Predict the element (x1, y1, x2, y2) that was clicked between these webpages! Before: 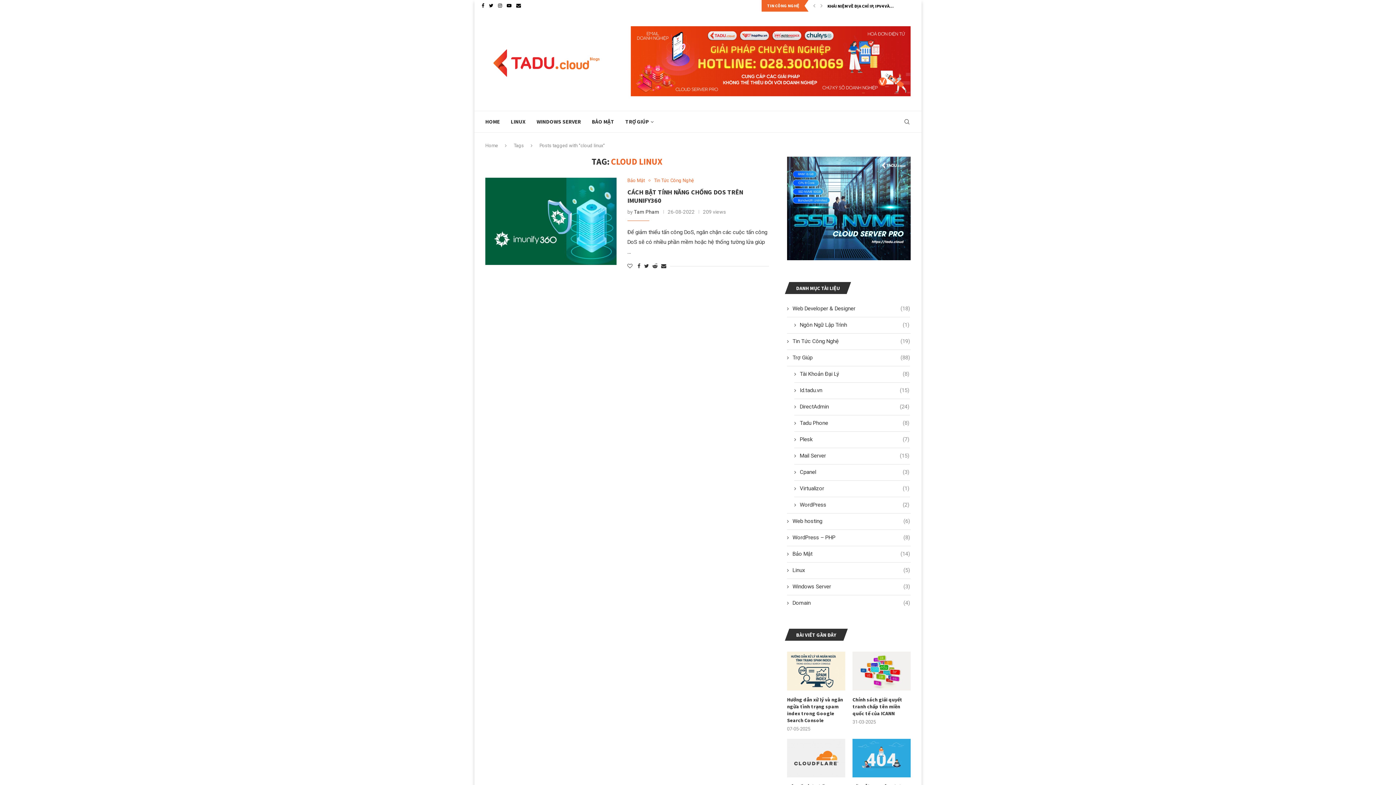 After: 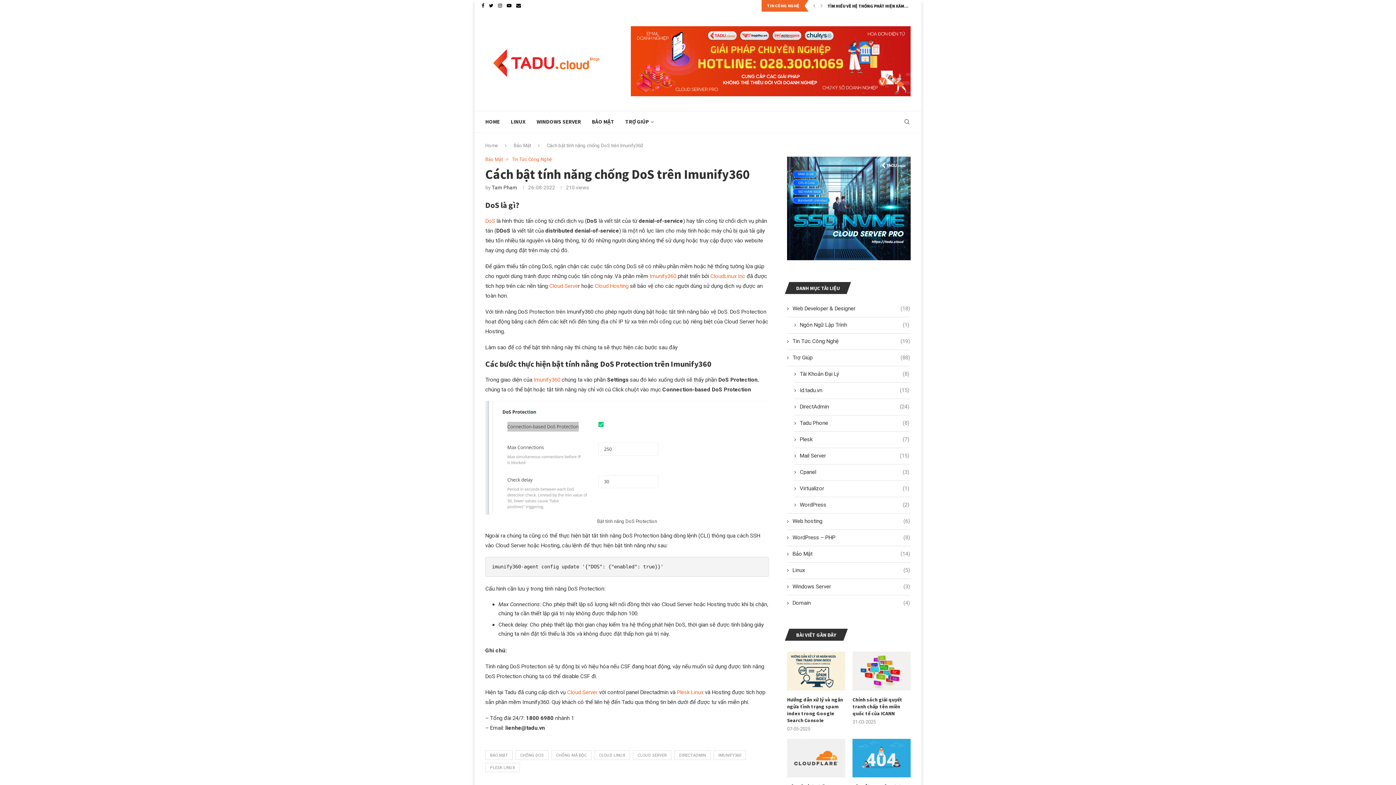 Action: bbox: (485, 177, 616, 265)